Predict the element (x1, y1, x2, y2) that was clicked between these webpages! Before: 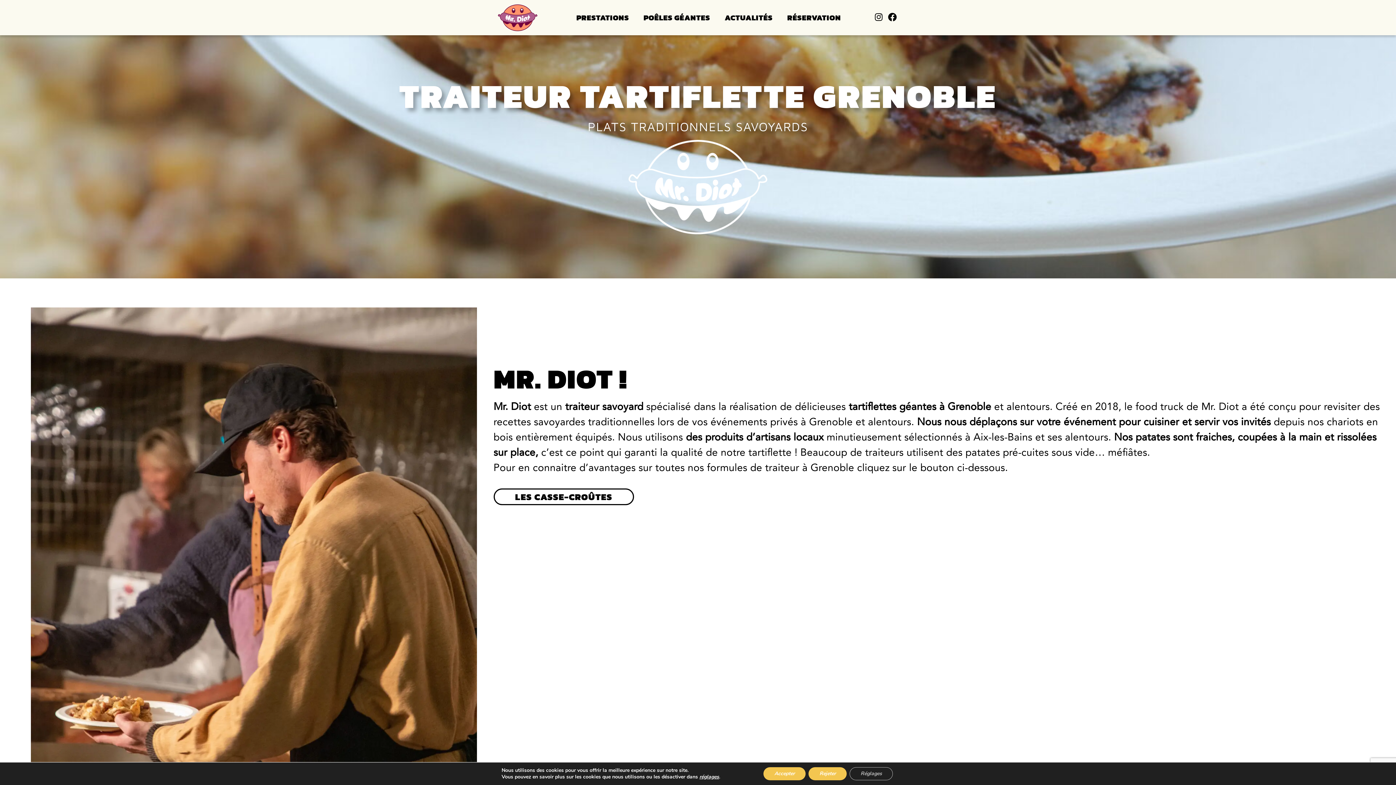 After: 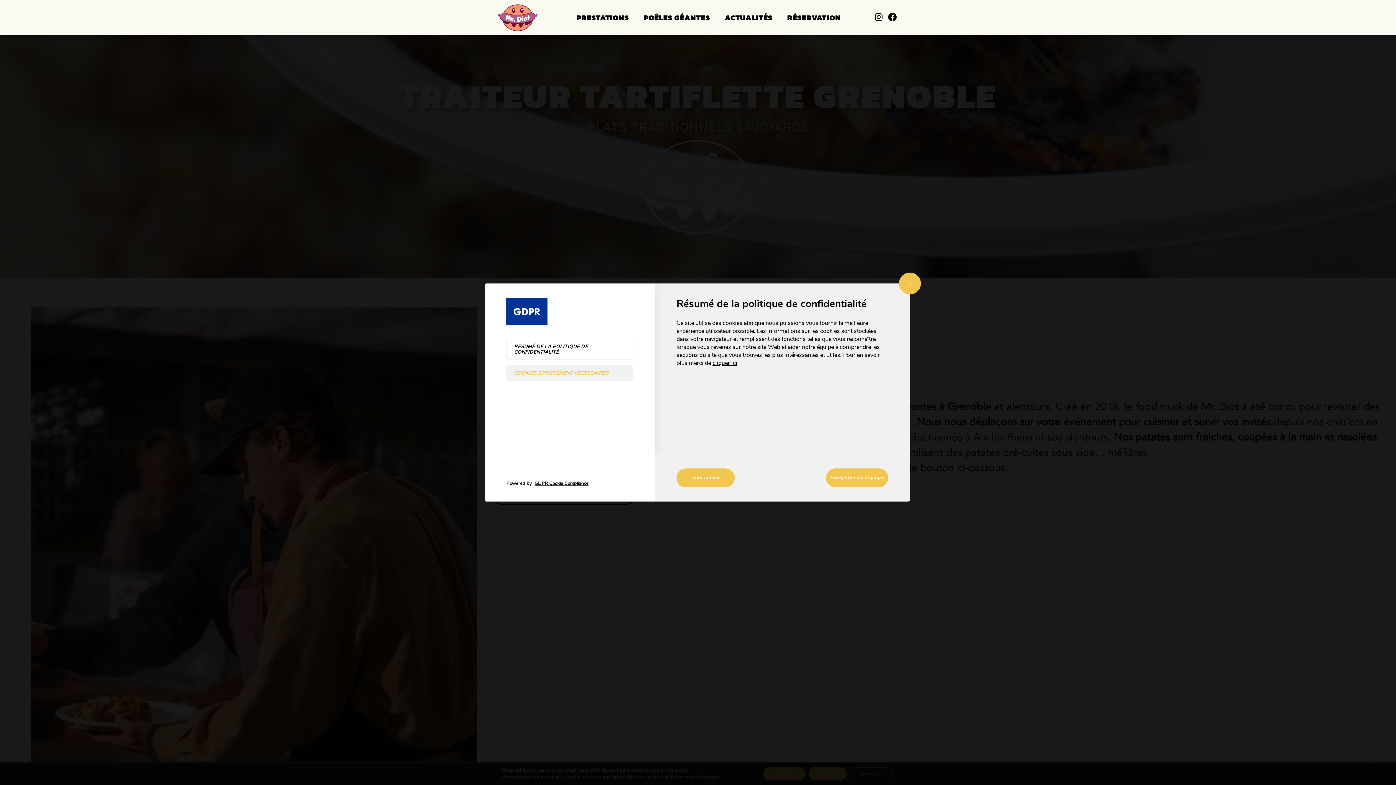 Action: label: Réglages bbox: (849, 767, 893, 780)